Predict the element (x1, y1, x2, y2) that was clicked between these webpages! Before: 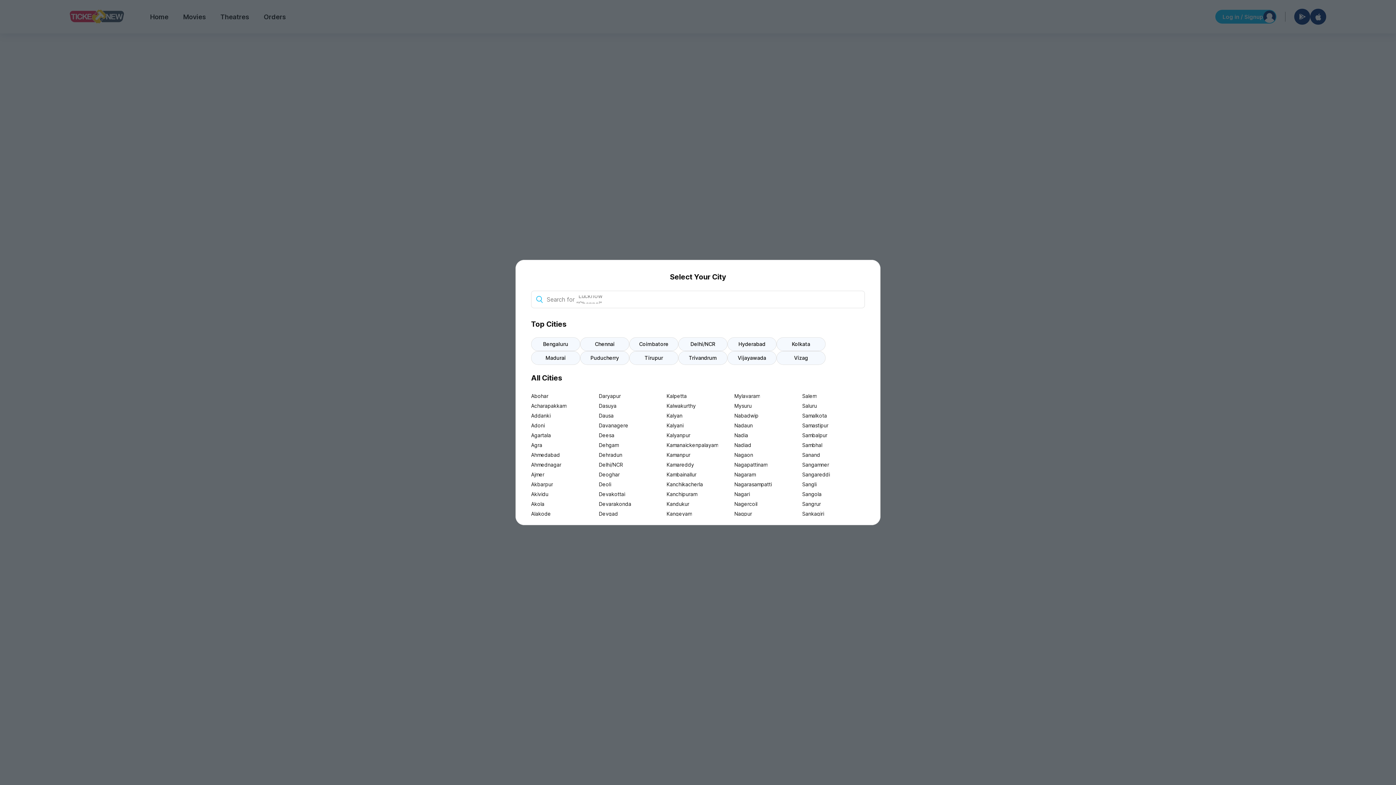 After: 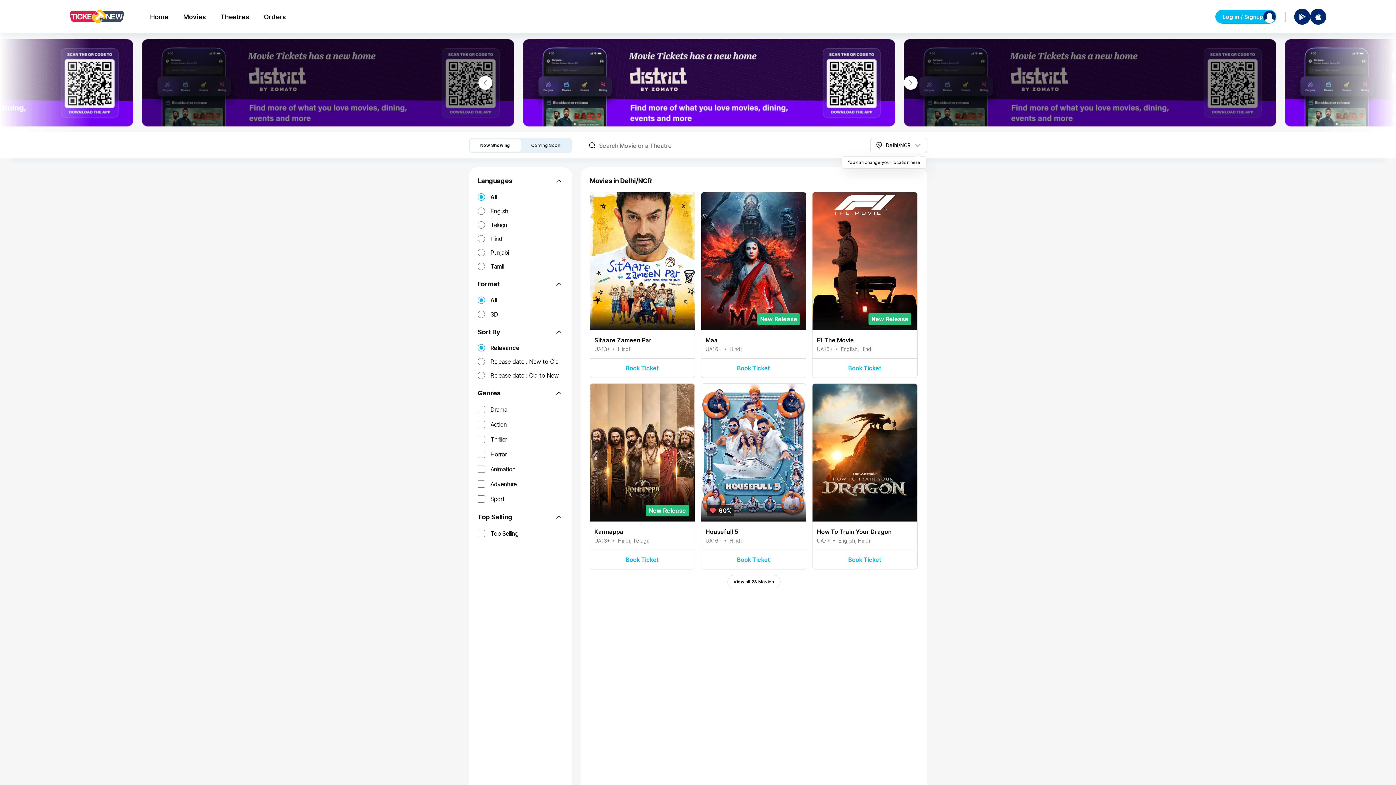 Action: bbox: (678, 337, 727, 351) label: Delhi/NCR